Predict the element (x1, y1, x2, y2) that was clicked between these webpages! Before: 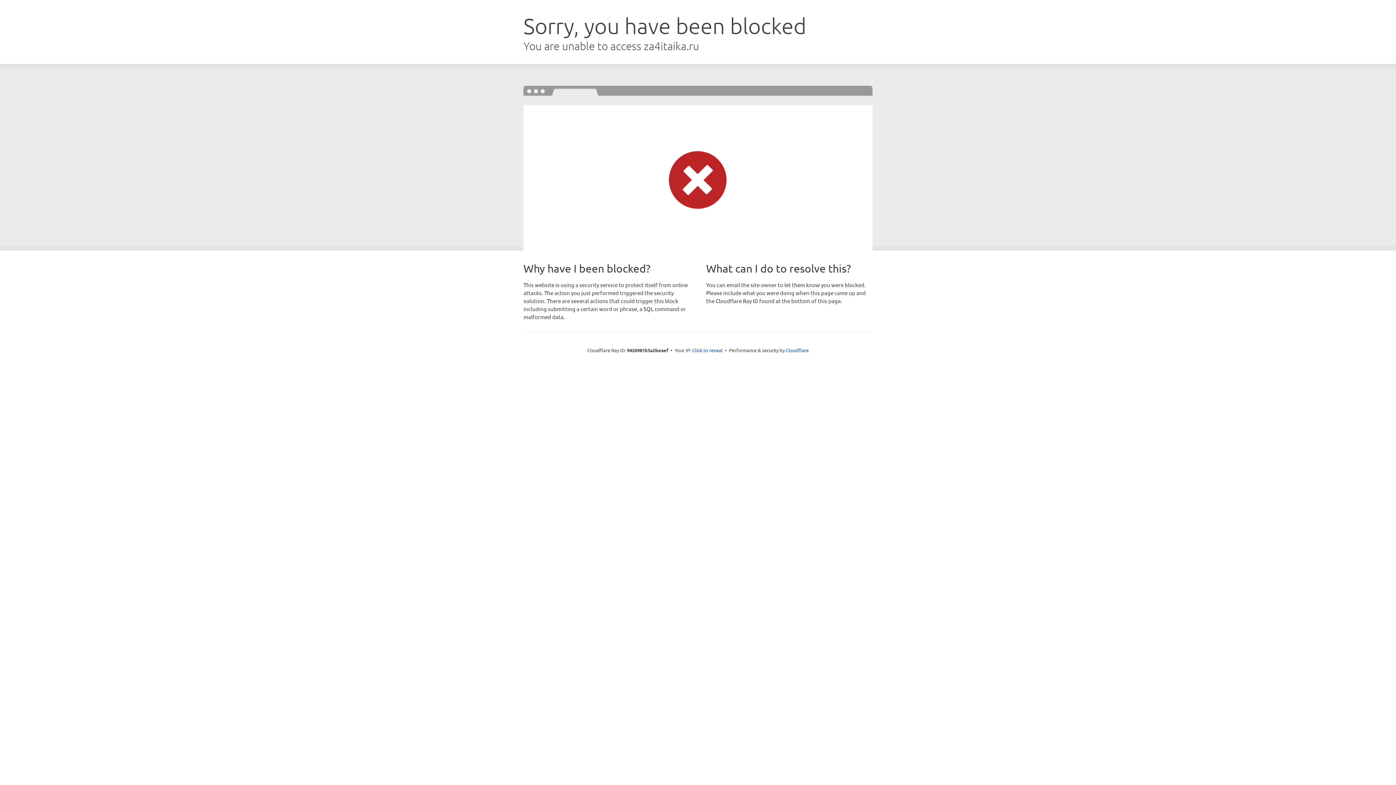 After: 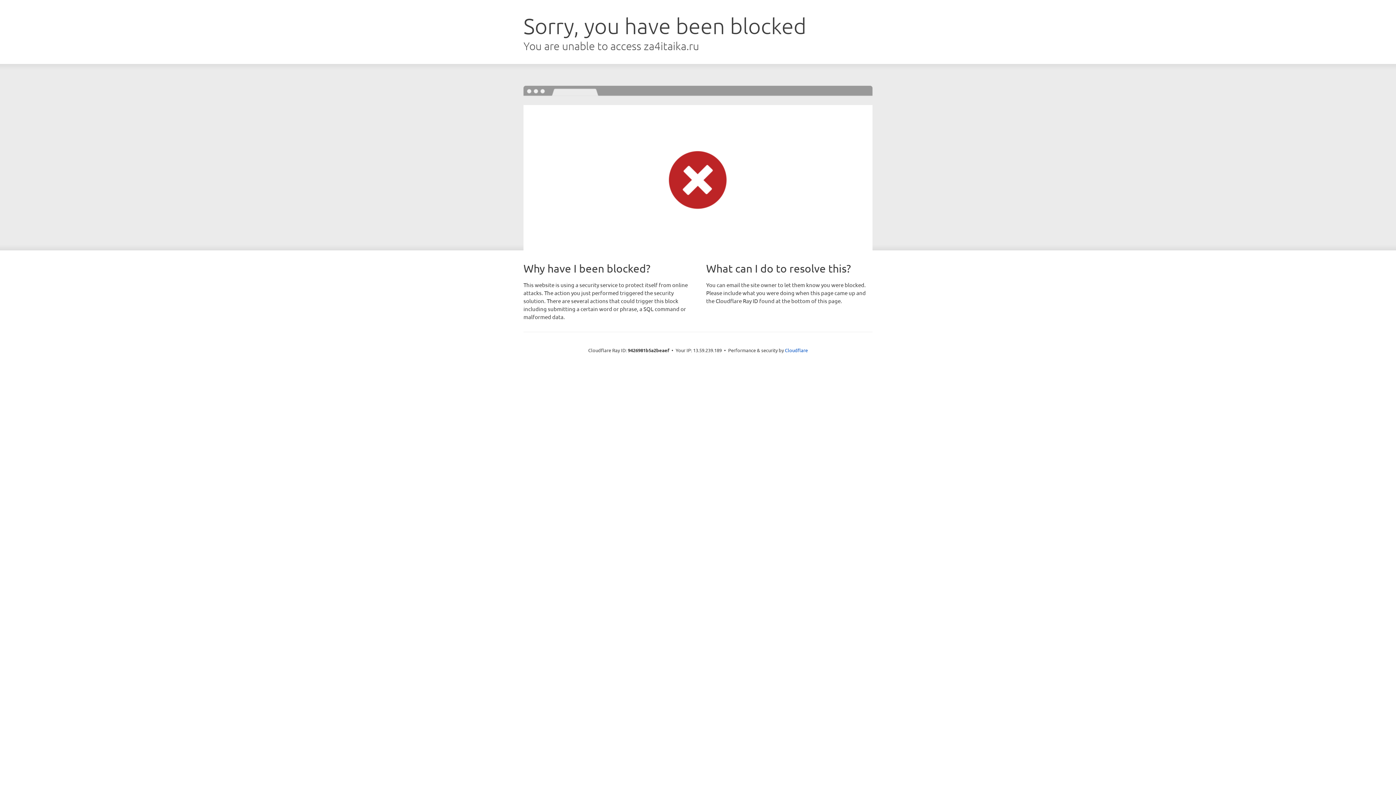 Action: label: Click to reveal bbox: (692, 346, 722, 353)